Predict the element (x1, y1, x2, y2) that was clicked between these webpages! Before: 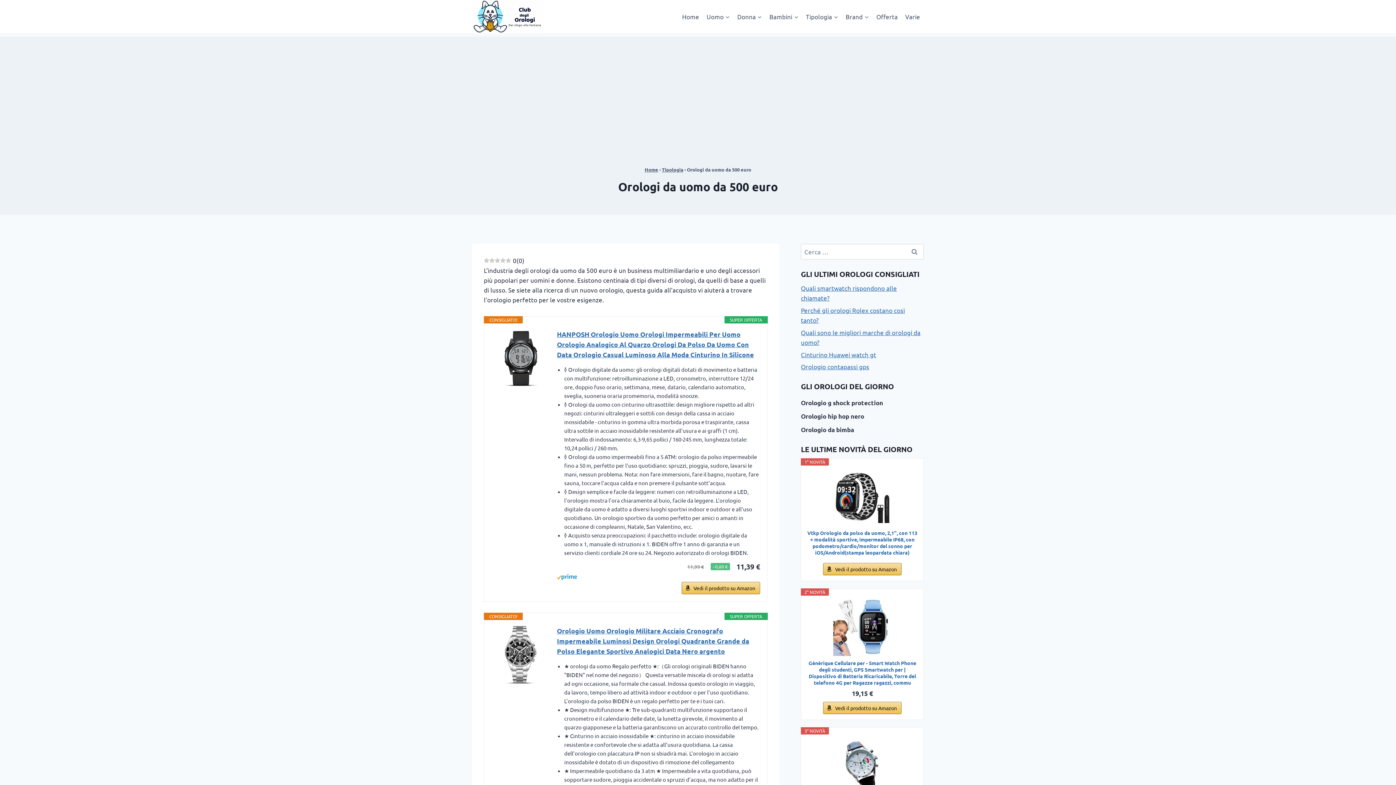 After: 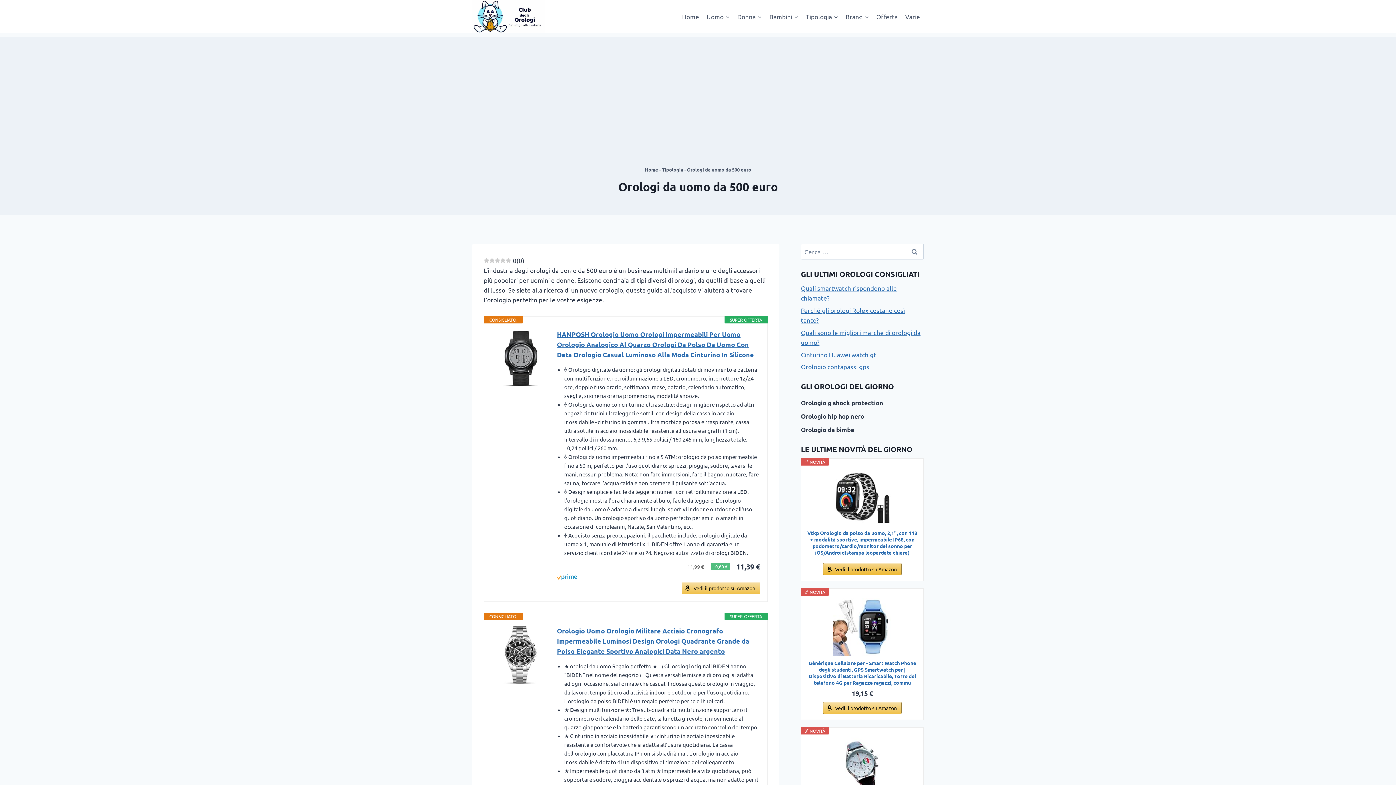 Action: bbox: (823, 563, 901, 575) label: Vedi il prodotto su Amazon